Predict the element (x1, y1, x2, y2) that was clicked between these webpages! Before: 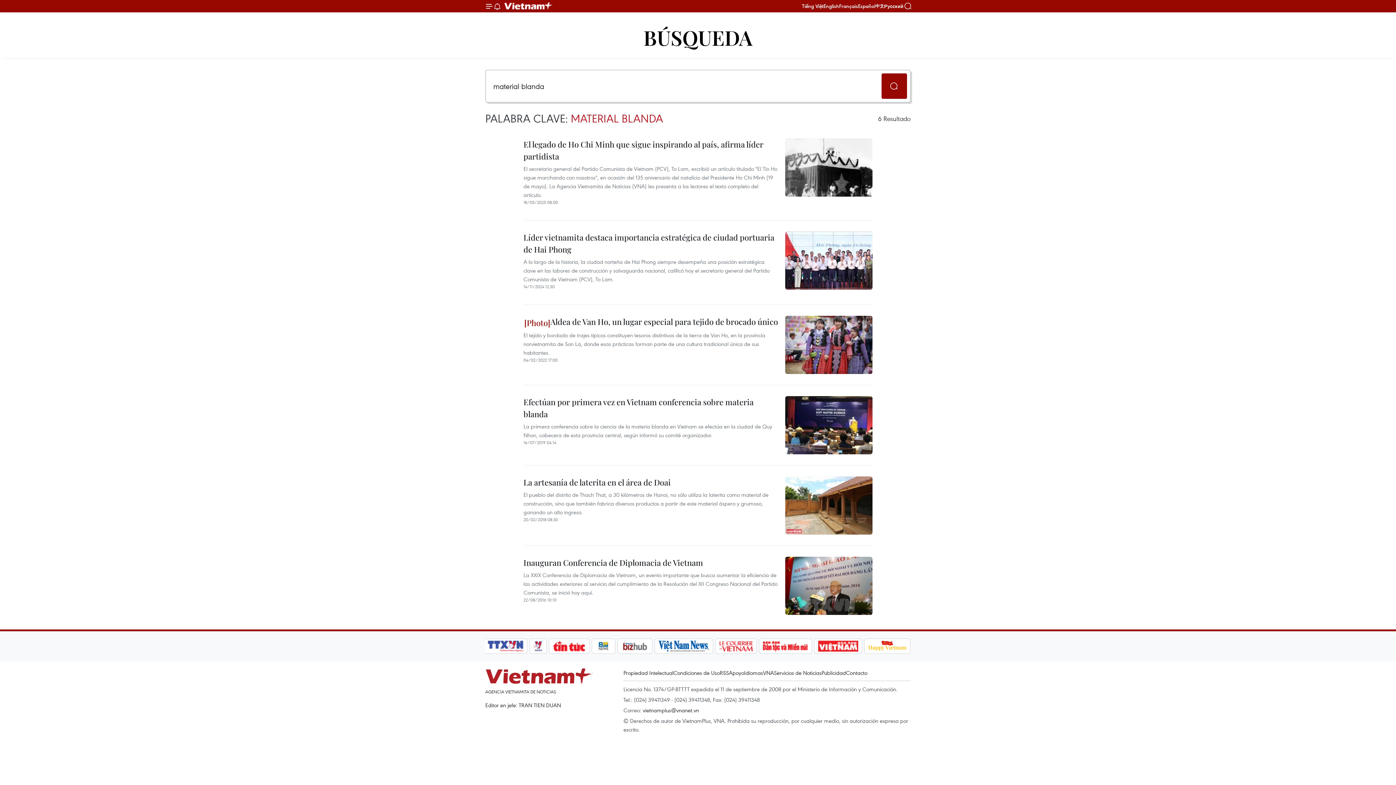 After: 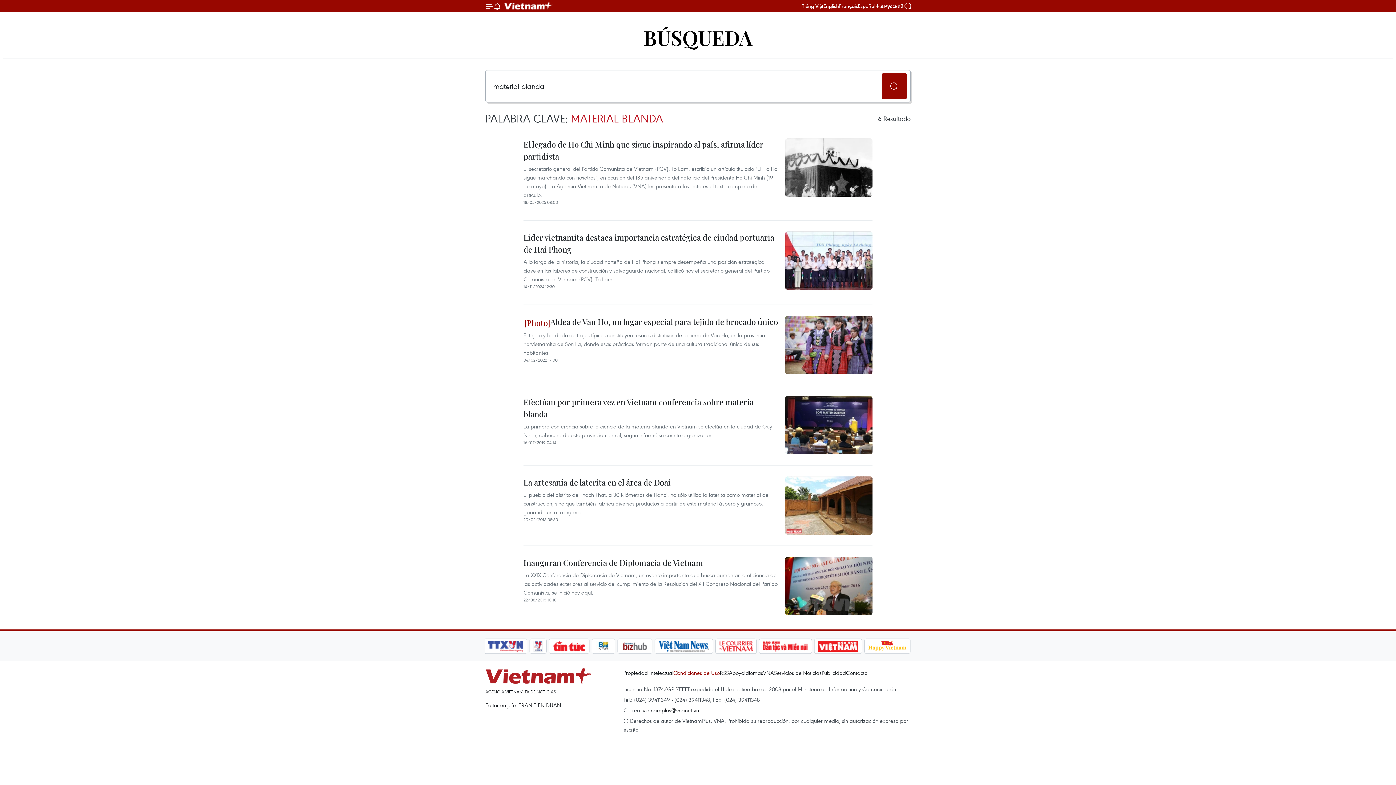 Action: label: Condiciones de Uso bbox: (673, 669, 720, 676)